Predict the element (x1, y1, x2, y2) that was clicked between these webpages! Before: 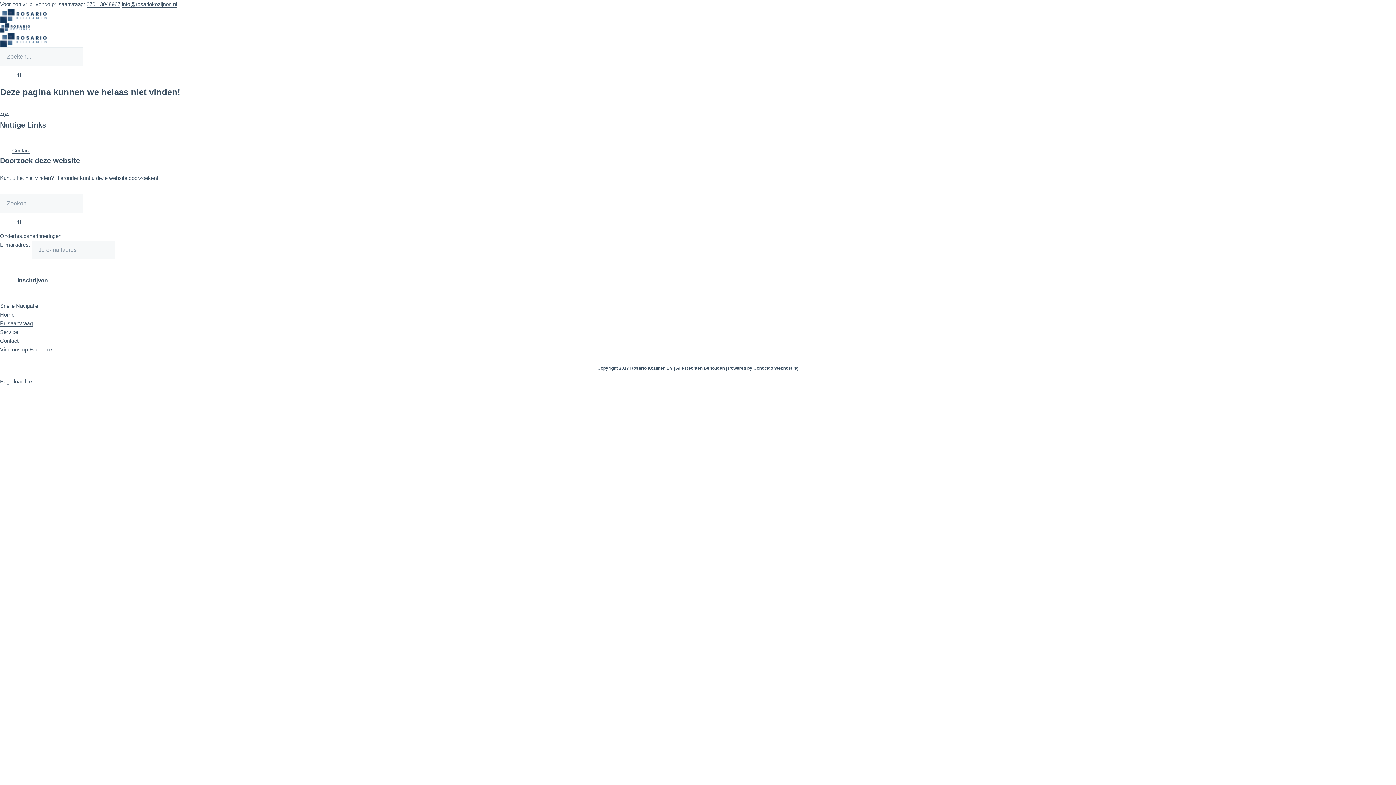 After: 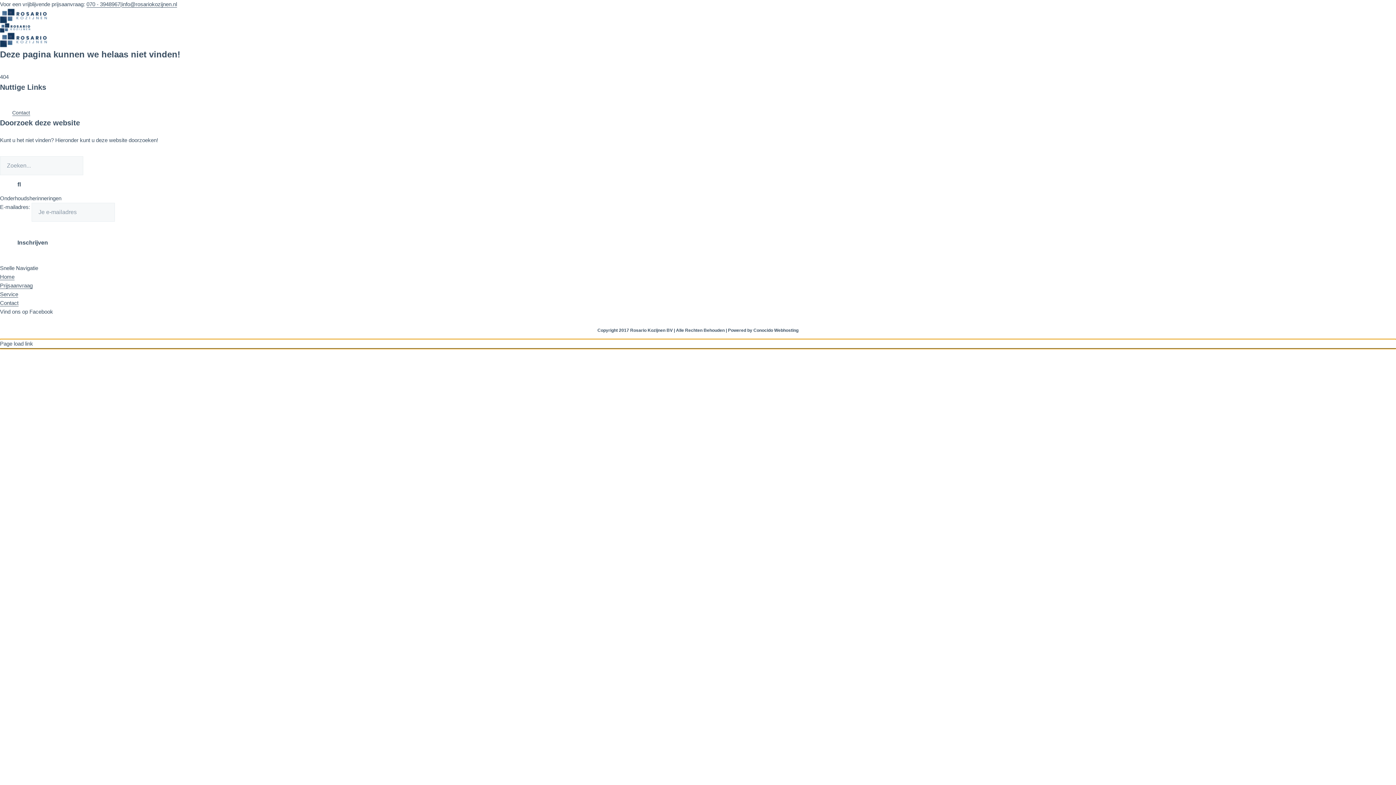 Action: bbox: (0, 377, 1396, 386) label: Page load link